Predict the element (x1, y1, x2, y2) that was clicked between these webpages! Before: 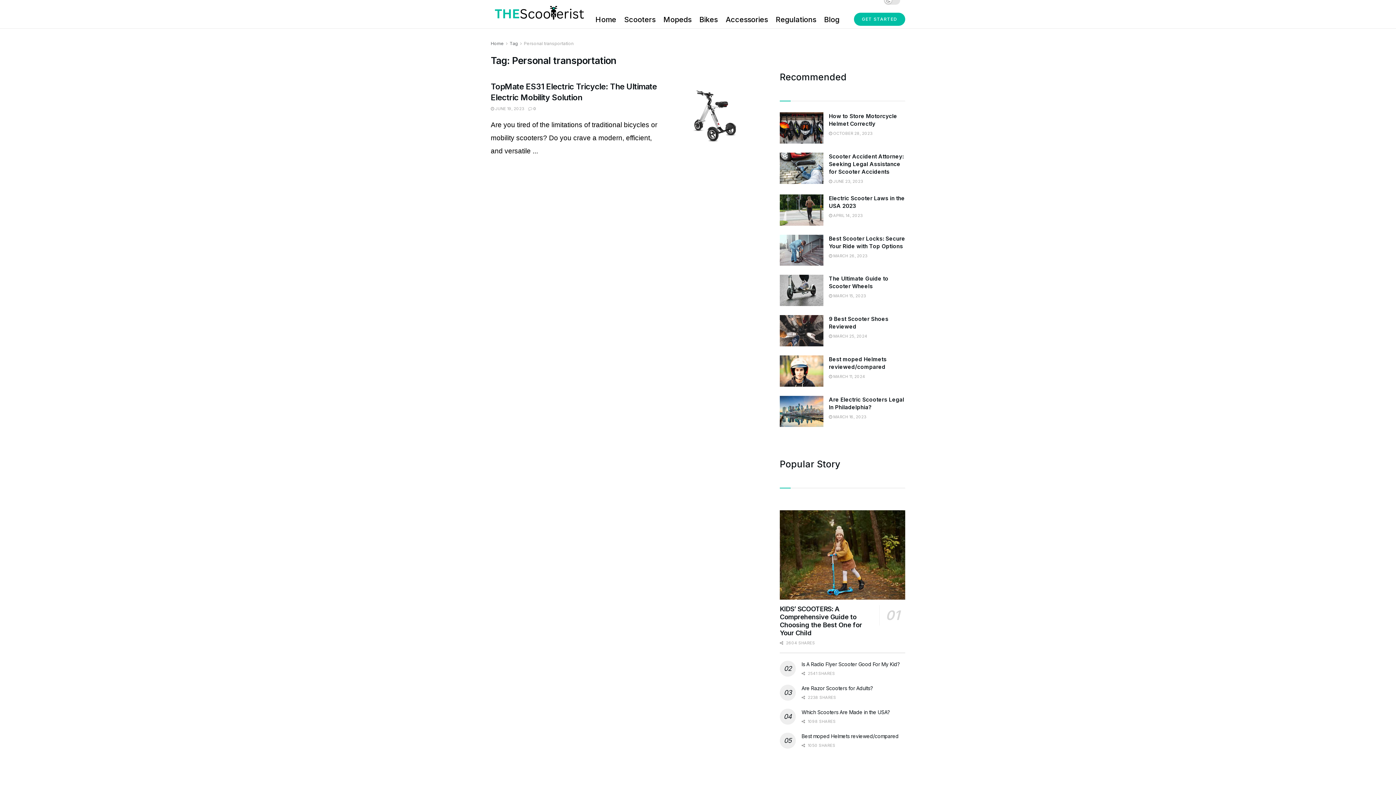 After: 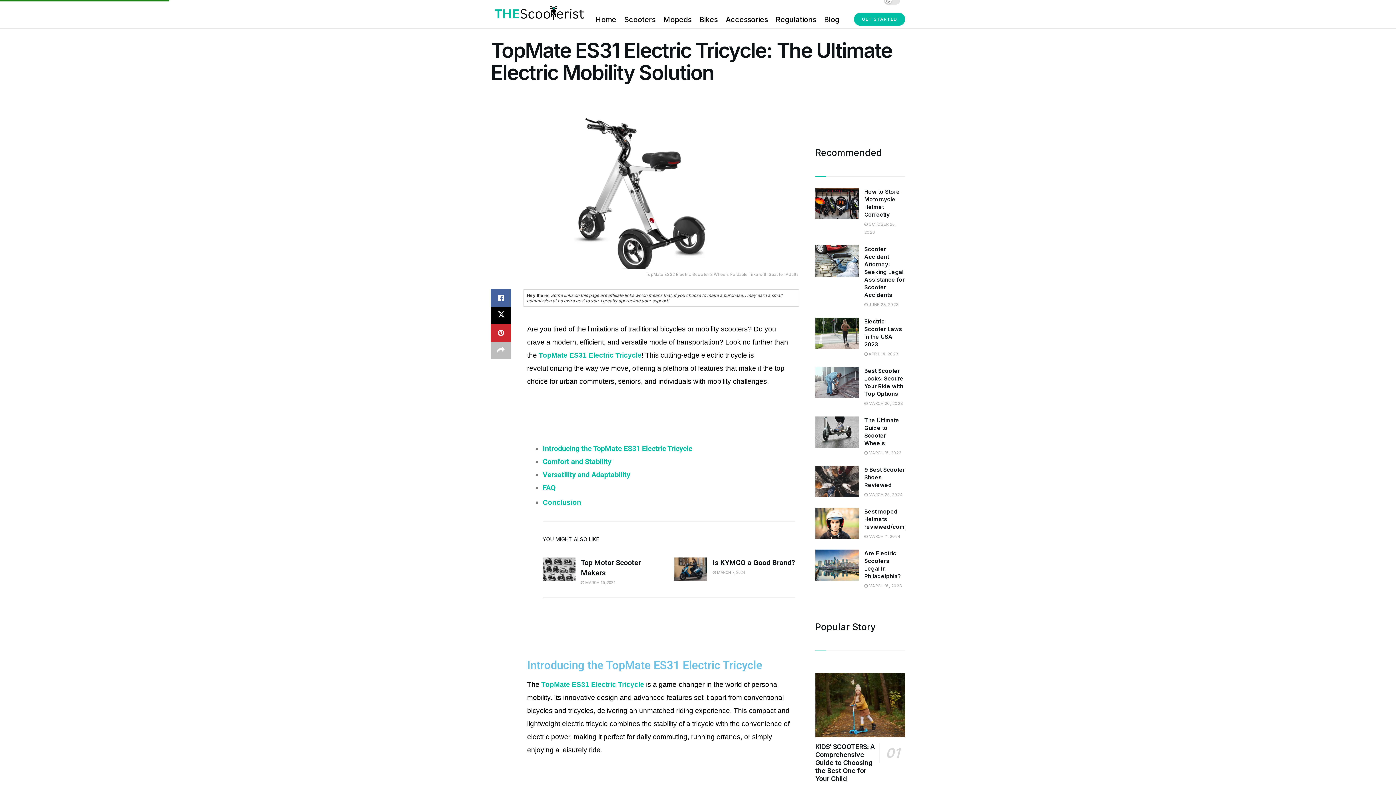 Action: label:  0 bbox: (528, 106, 536, 111)